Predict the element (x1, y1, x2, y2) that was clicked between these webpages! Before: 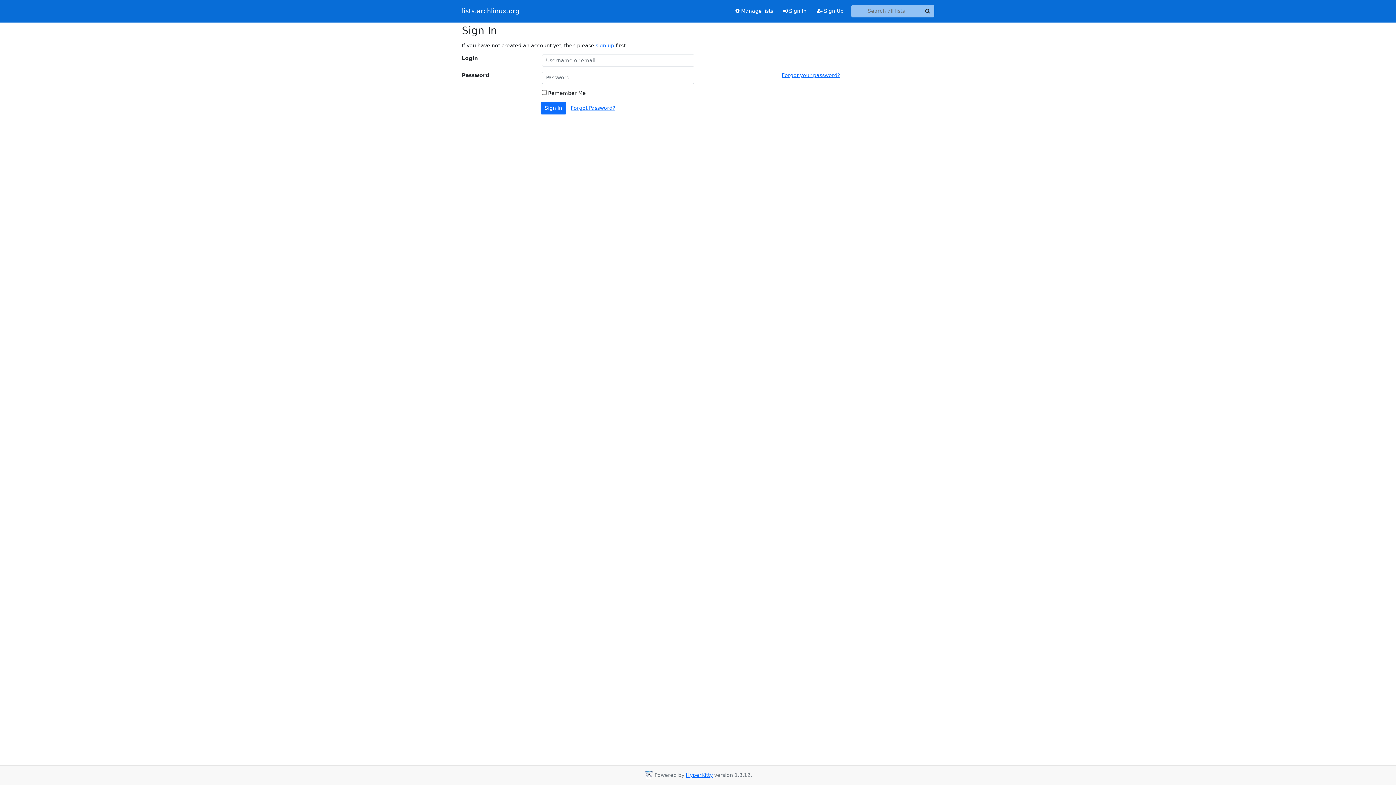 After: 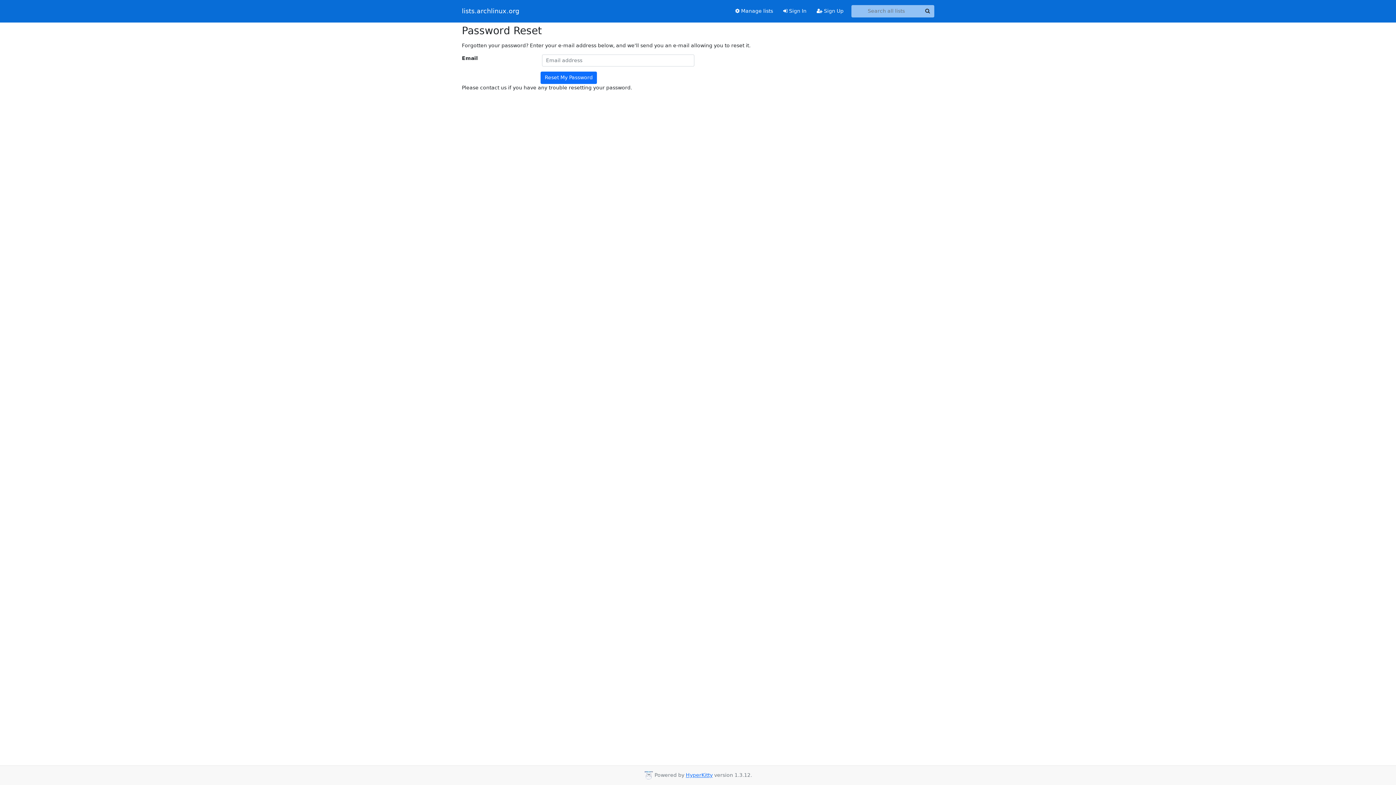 Action: bbox: (782, 72, 840, 78) label: Forgot your password?